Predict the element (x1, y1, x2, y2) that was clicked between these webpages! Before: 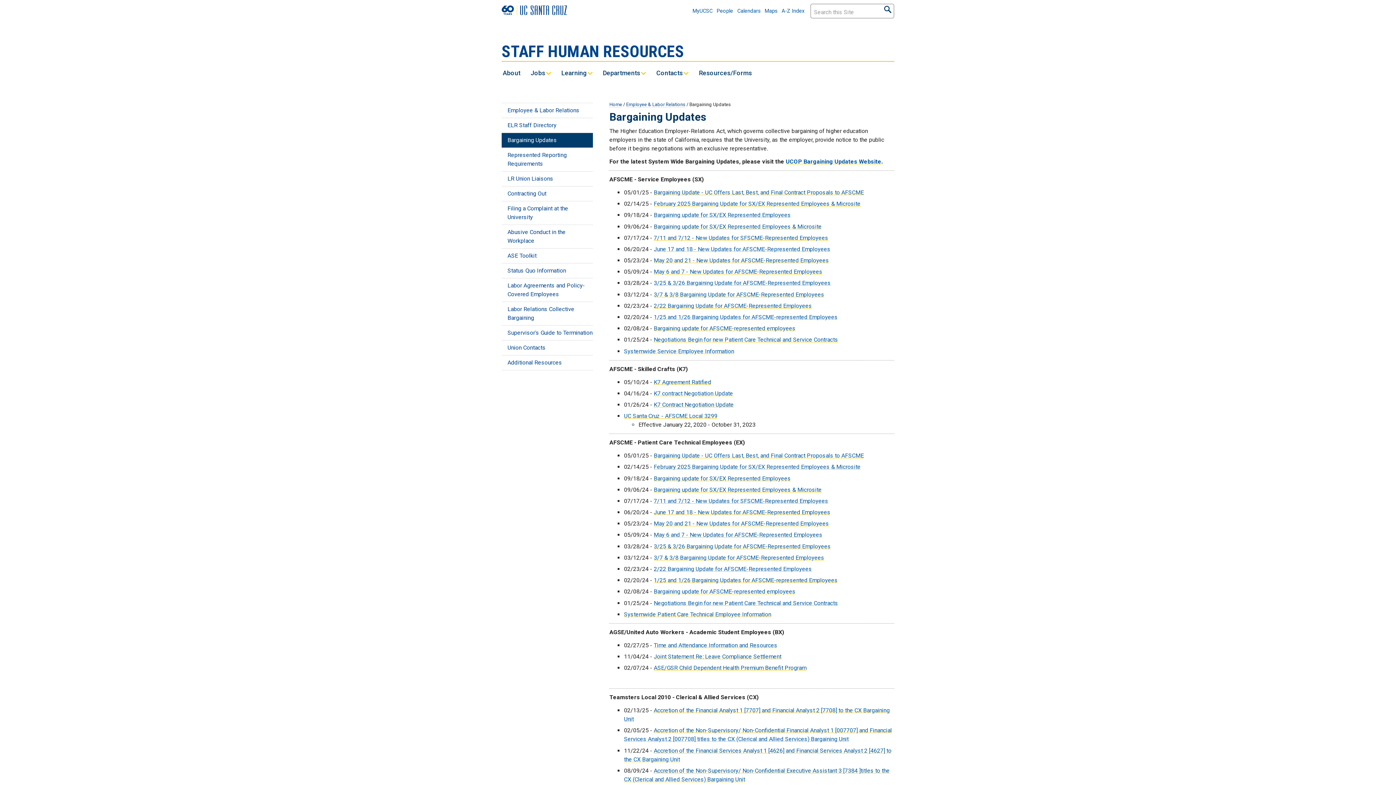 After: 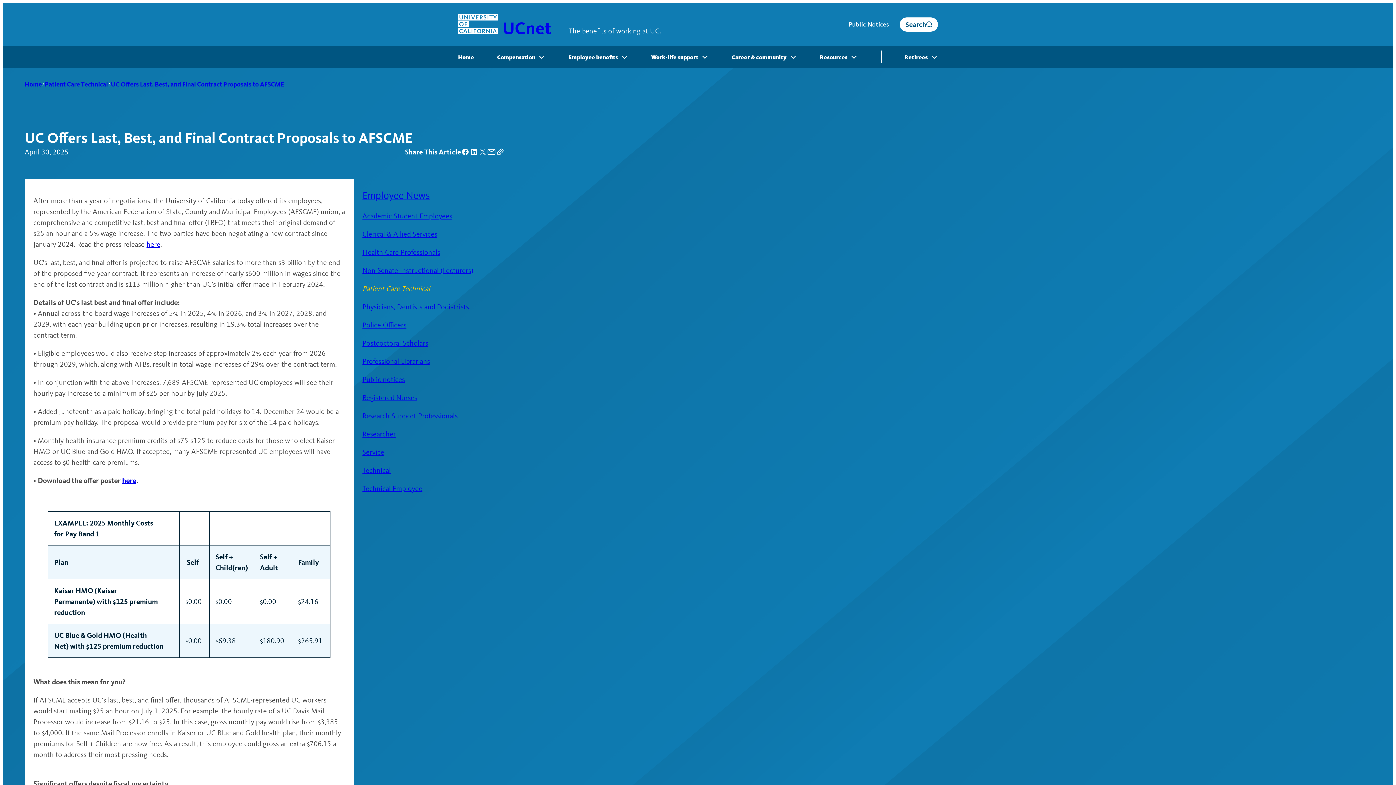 Action: label: Bargaining Update - UC Offers Last, Best, and Final Contract Proposals to AFSCME bbox: (653, 452, 864, 459)